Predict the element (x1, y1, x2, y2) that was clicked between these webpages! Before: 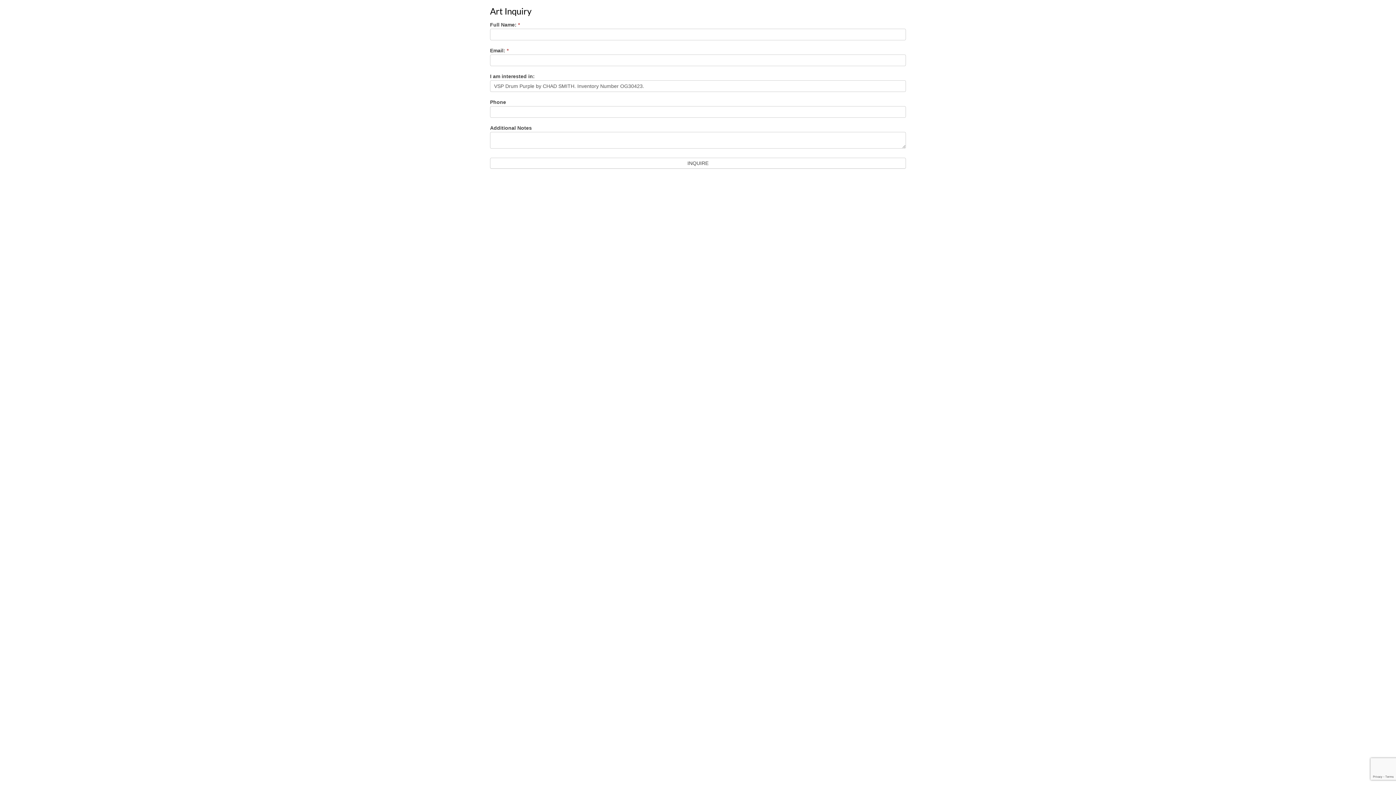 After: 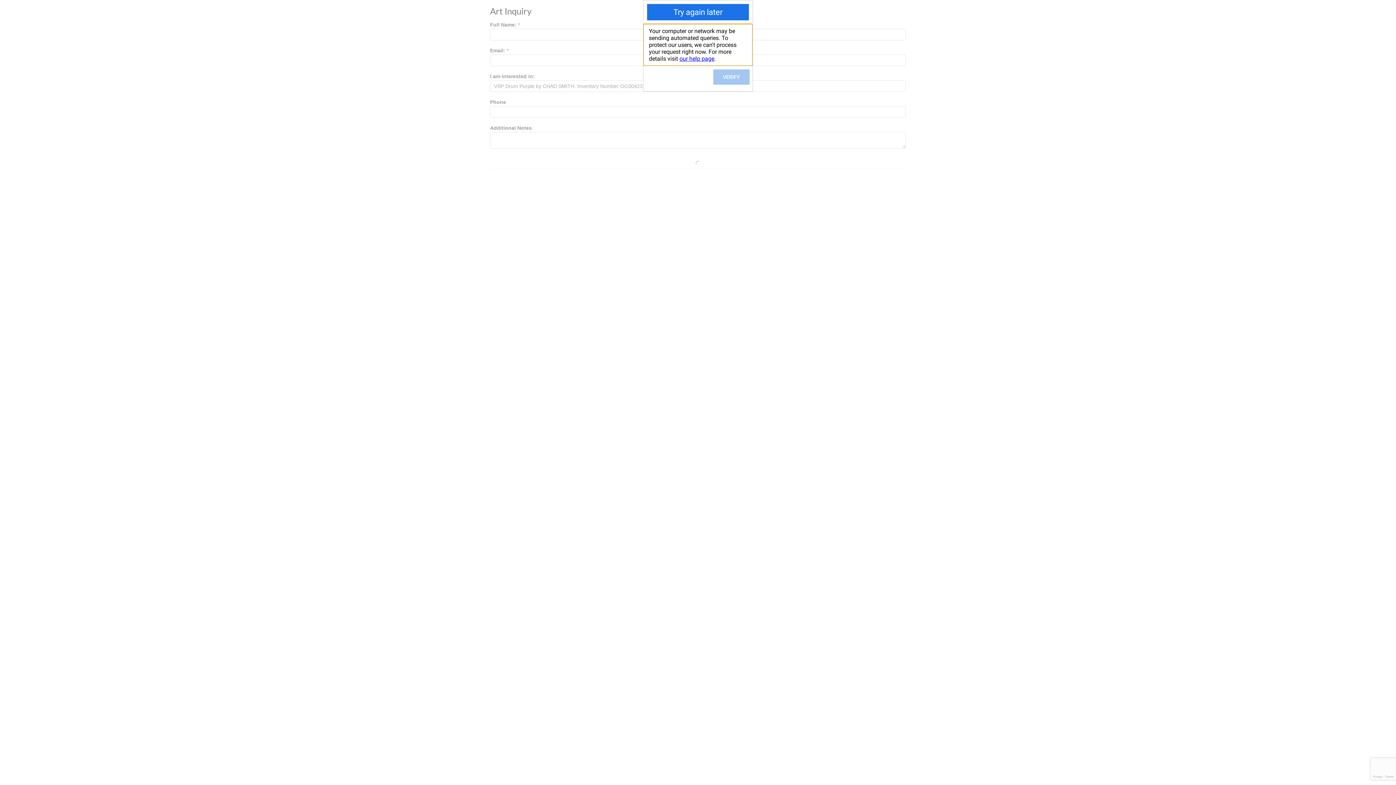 Action: label: INQUIRE bbox: (490, 157, 906, 168)